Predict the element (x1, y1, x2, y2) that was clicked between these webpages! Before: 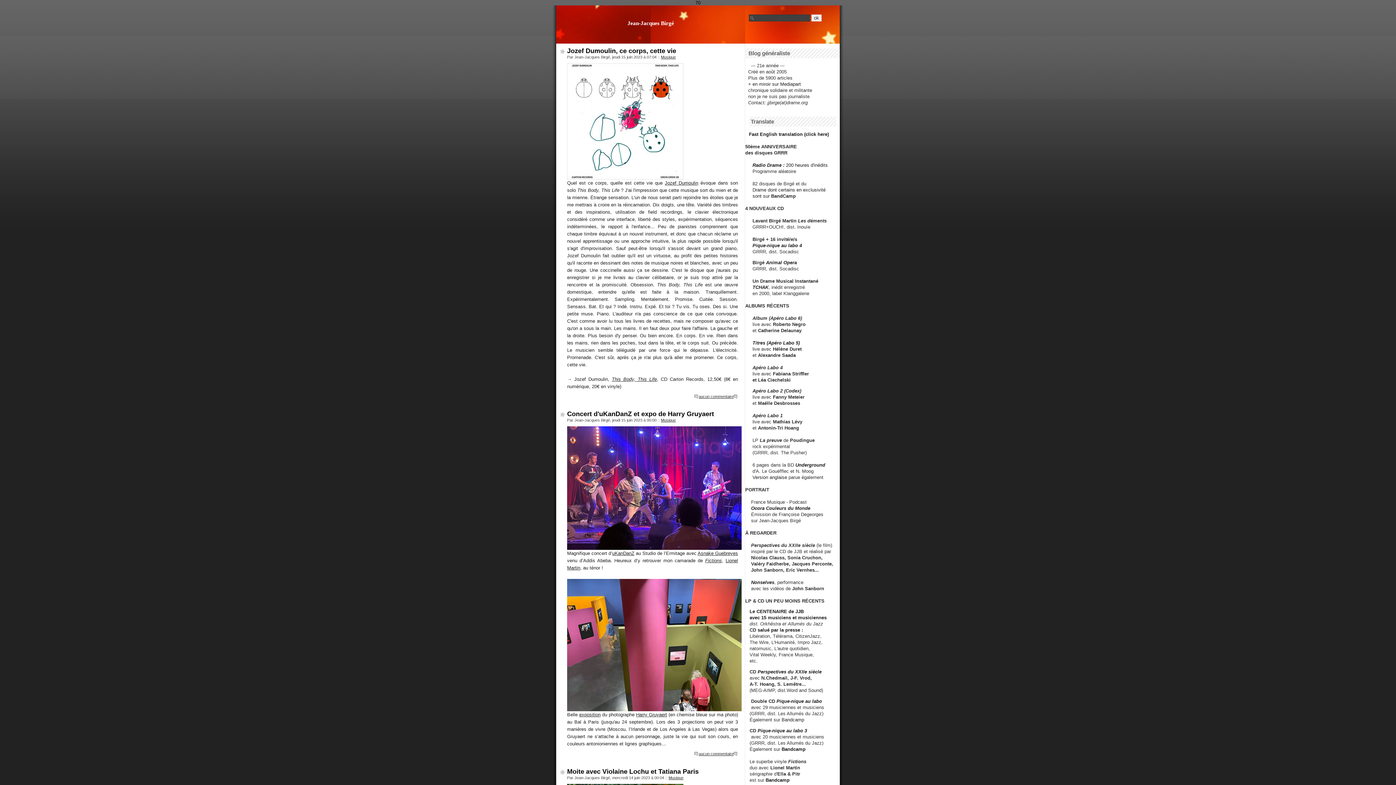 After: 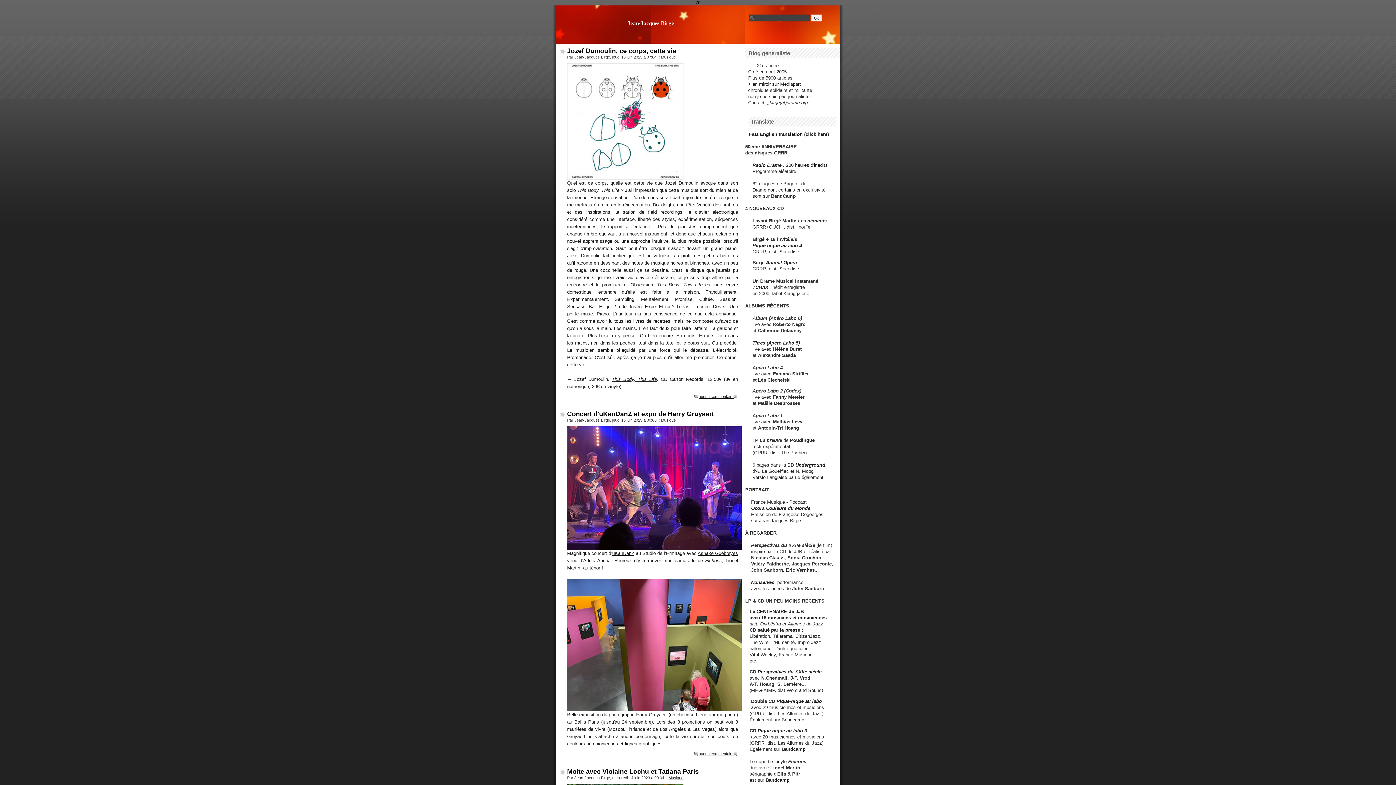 Action: bbox: (751, 567, 814, 572) label: John Sanborn, Eric Vernhes